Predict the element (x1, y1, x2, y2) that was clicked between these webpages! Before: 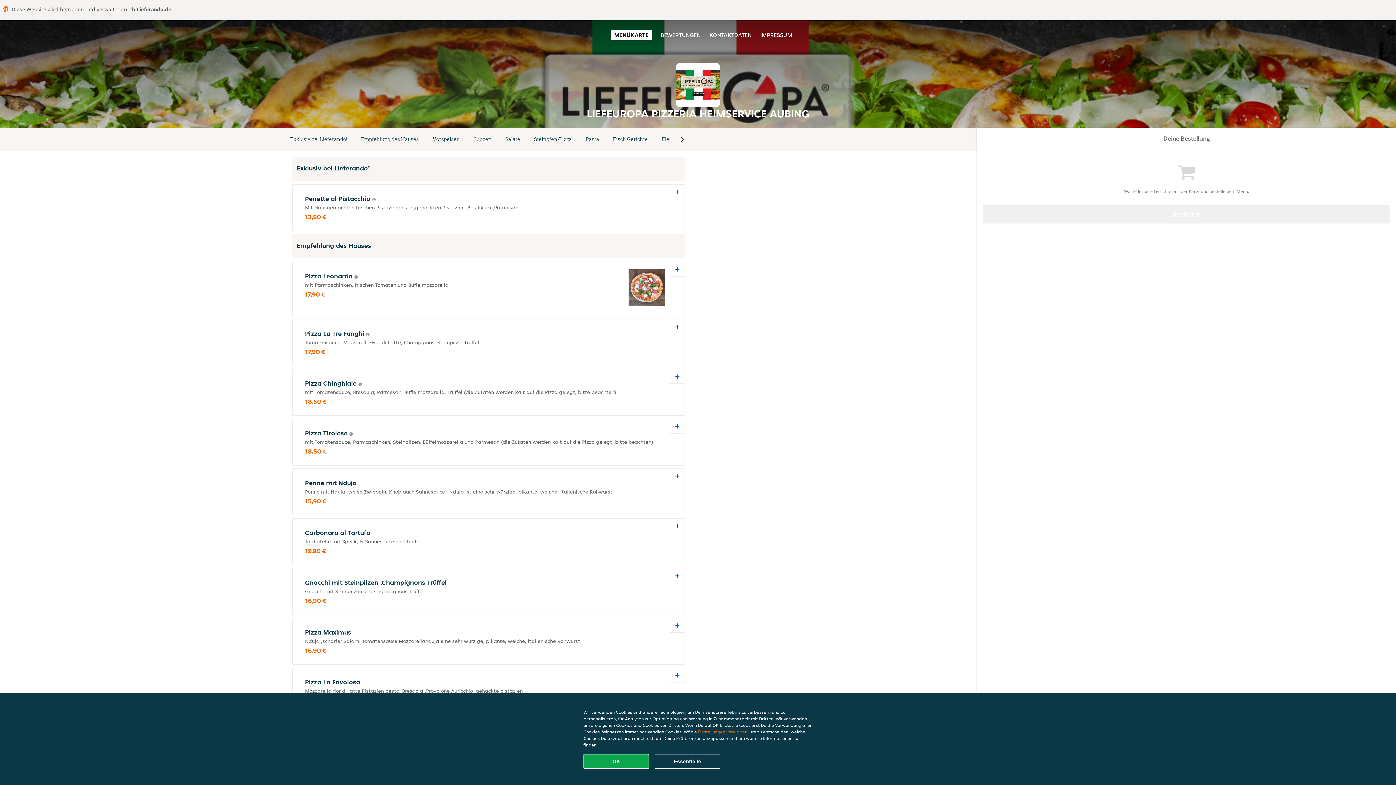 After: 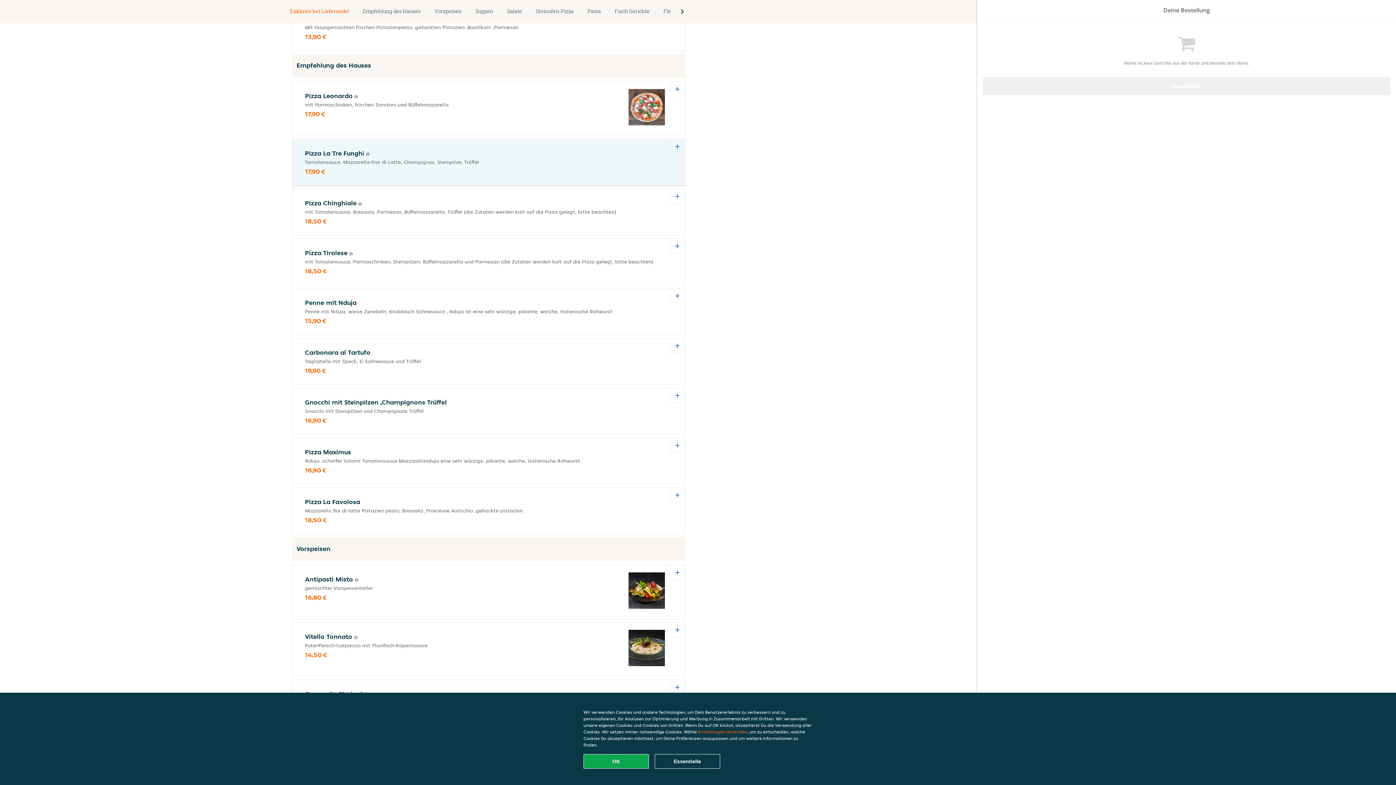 Action: bbox: (283, 134, 354, 144) label: Exklusiv bei Lieferando!